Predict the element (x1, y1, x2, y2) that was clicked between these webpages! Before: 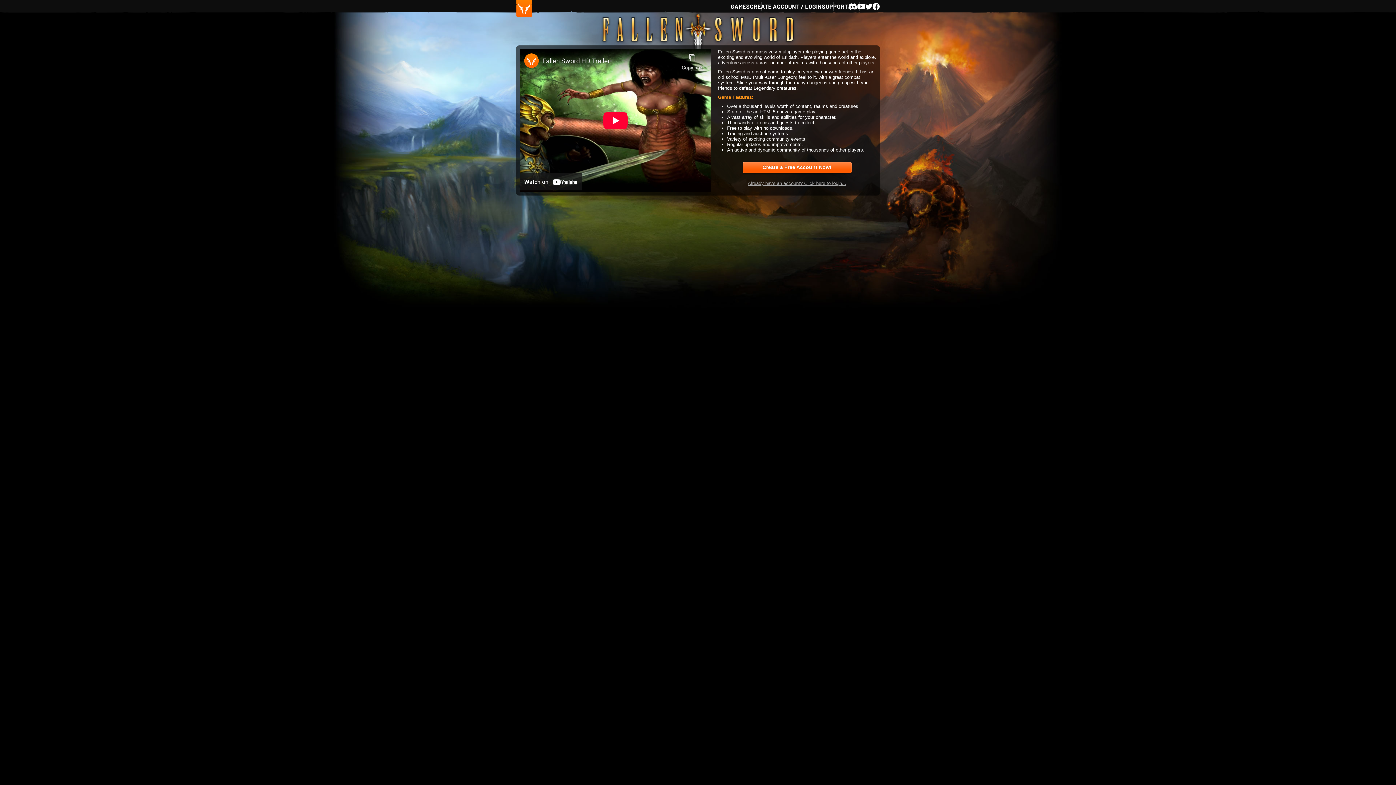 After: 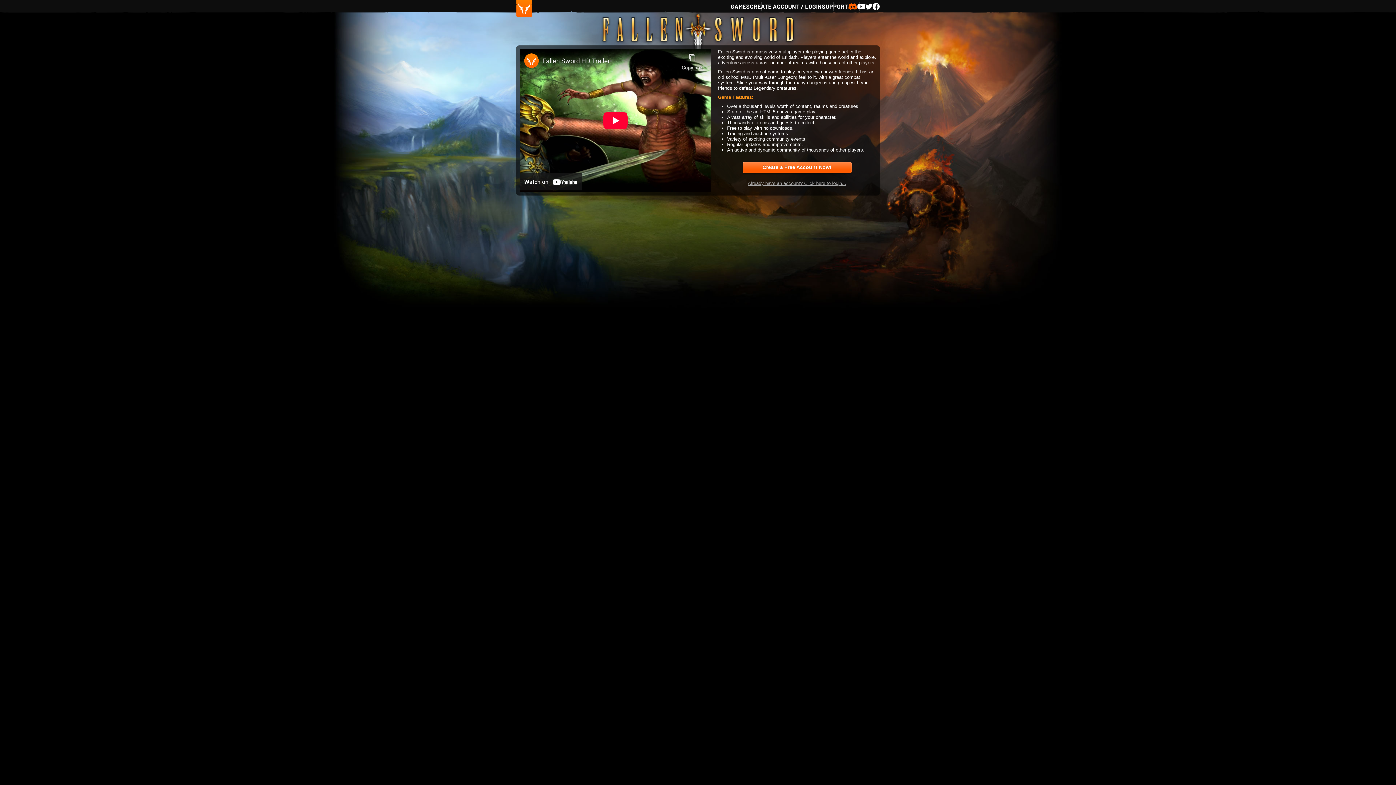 Action: label: Discord bbox: (848, 2, 857, 10)